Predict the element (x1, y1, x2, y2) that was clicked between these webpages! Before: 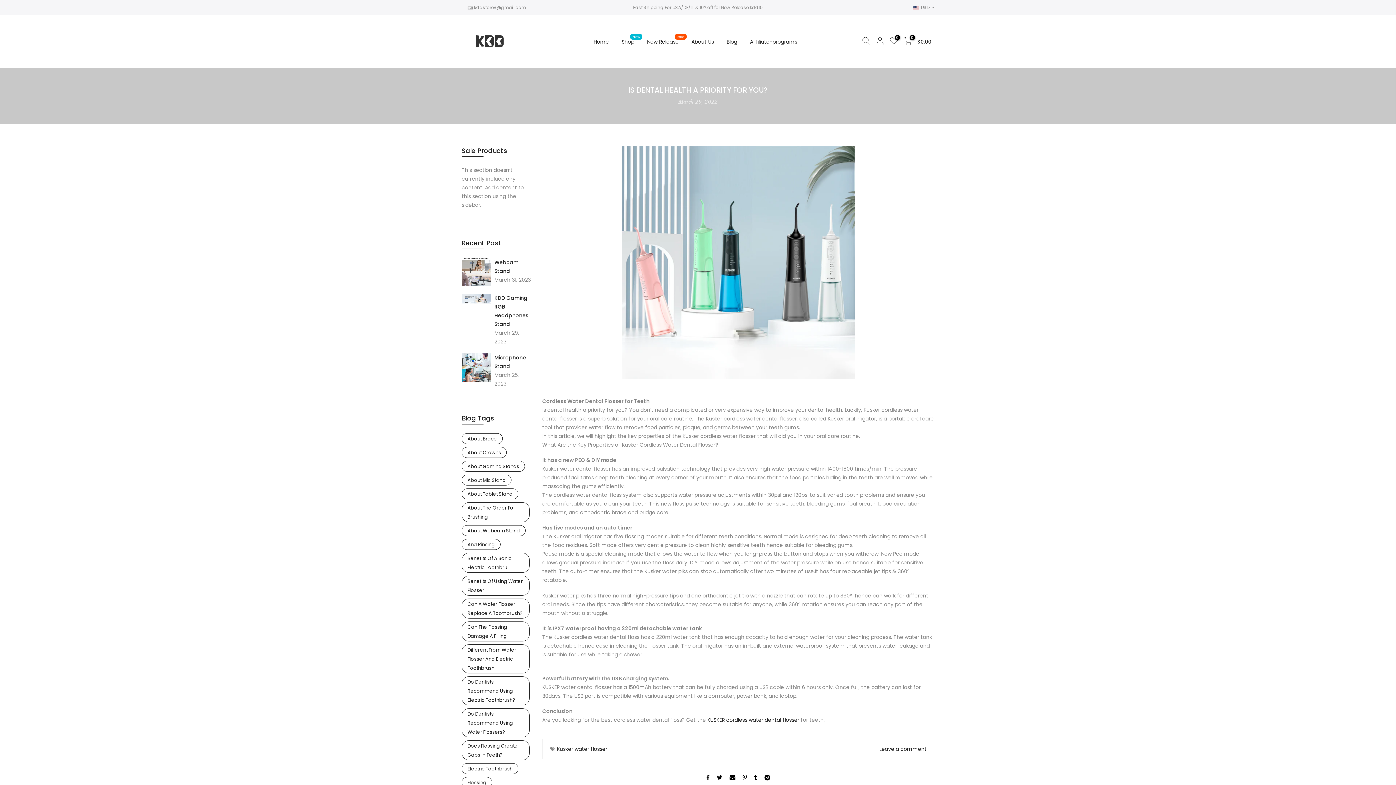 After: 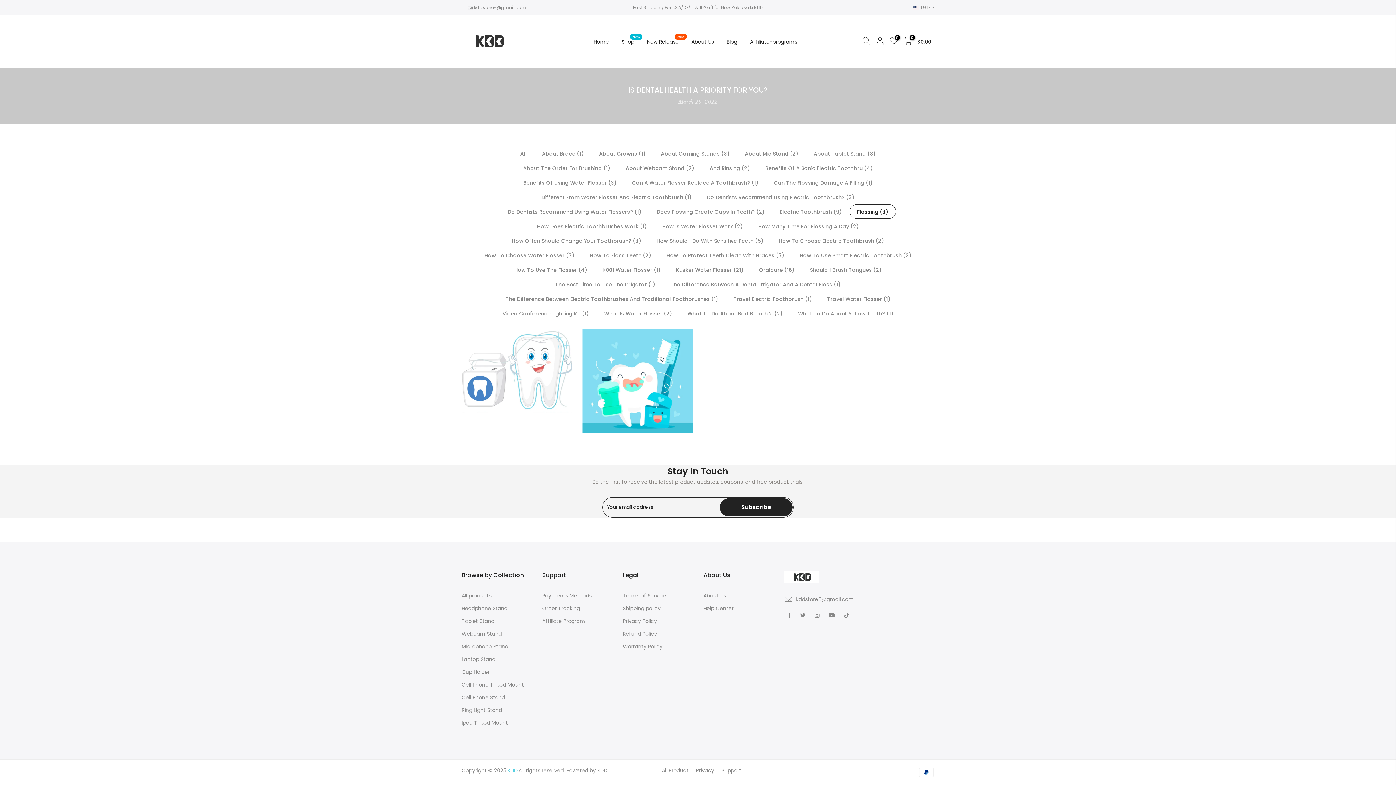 Action: label: Flossing bbox: (461, 777, 492, 788)